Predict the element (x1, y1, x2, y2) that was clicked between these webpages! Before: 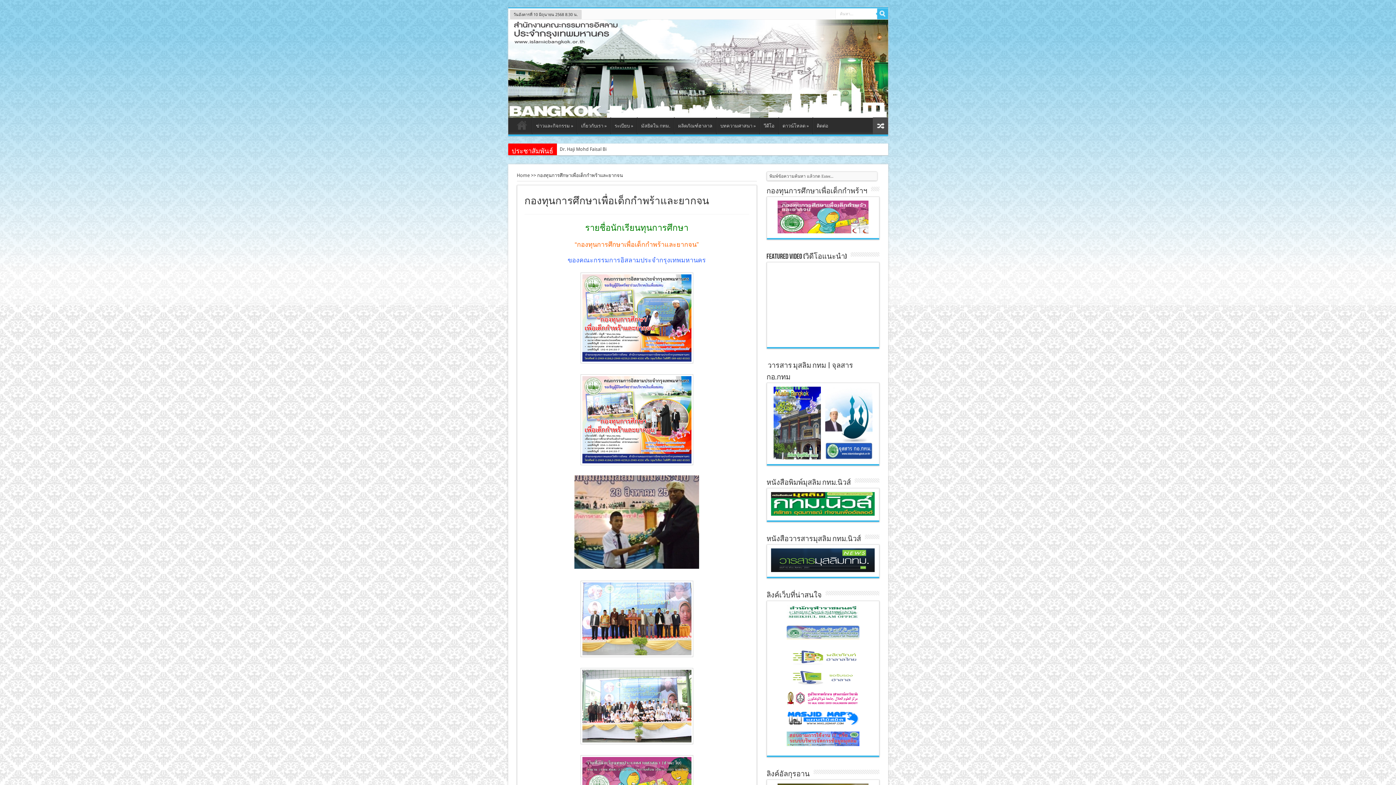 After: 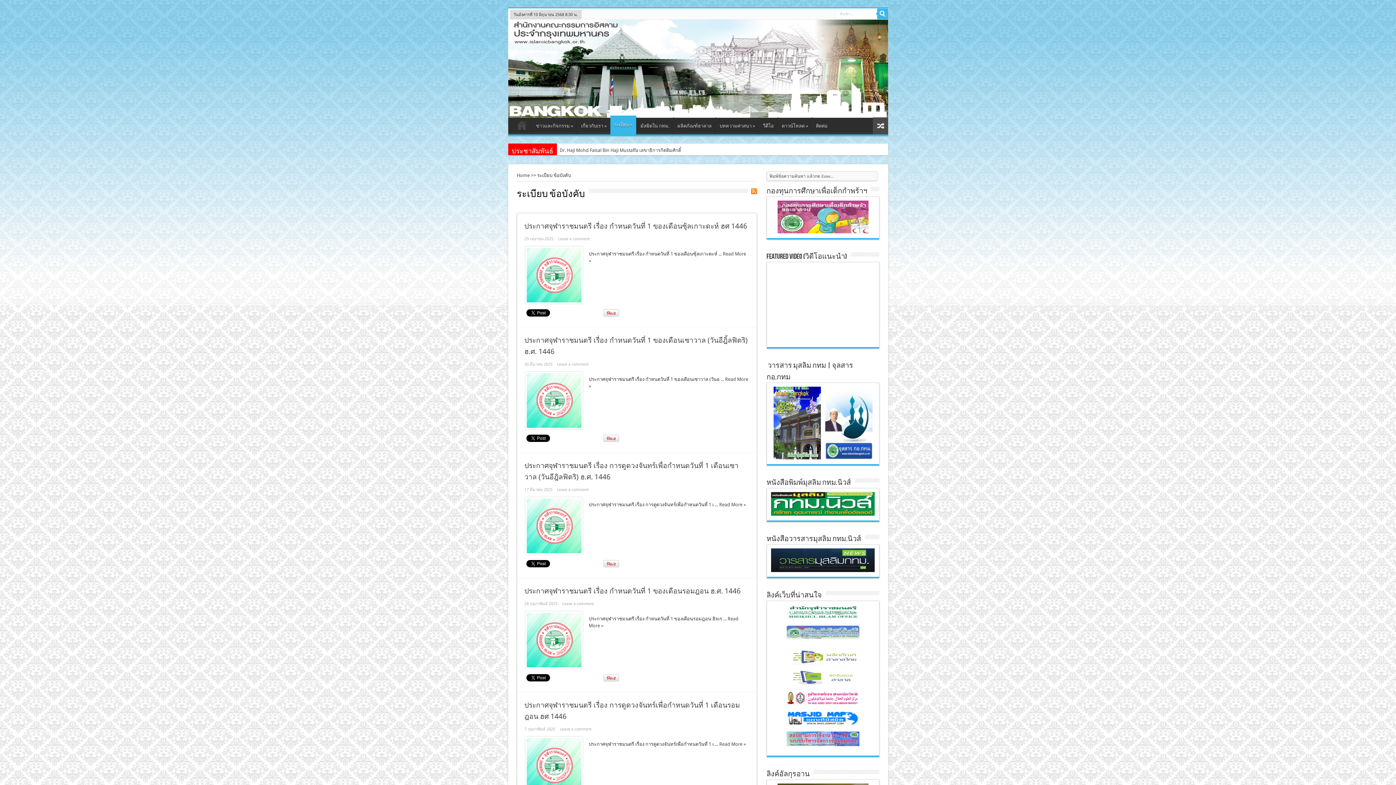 Action: bbox: (610, 117, 636, 134) label: ระเบียบ »